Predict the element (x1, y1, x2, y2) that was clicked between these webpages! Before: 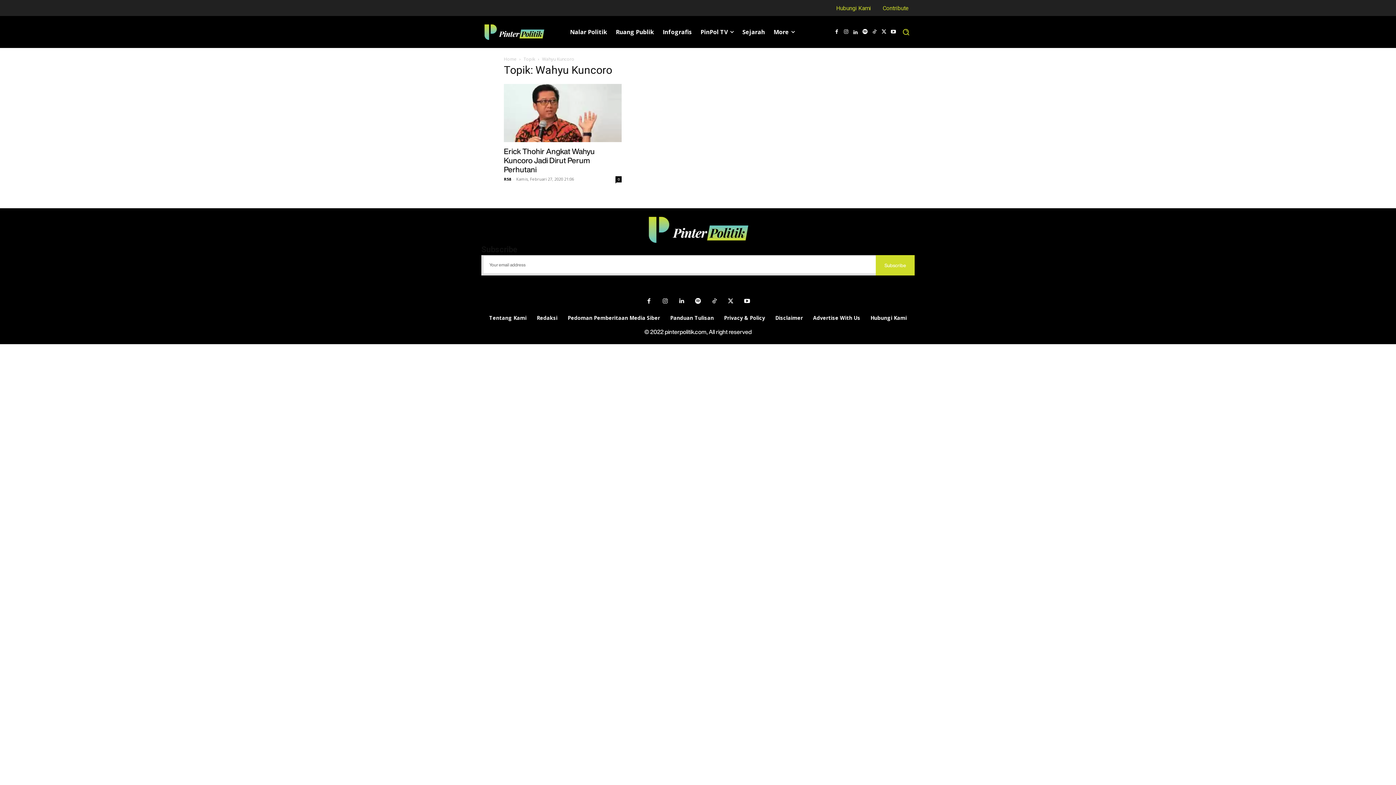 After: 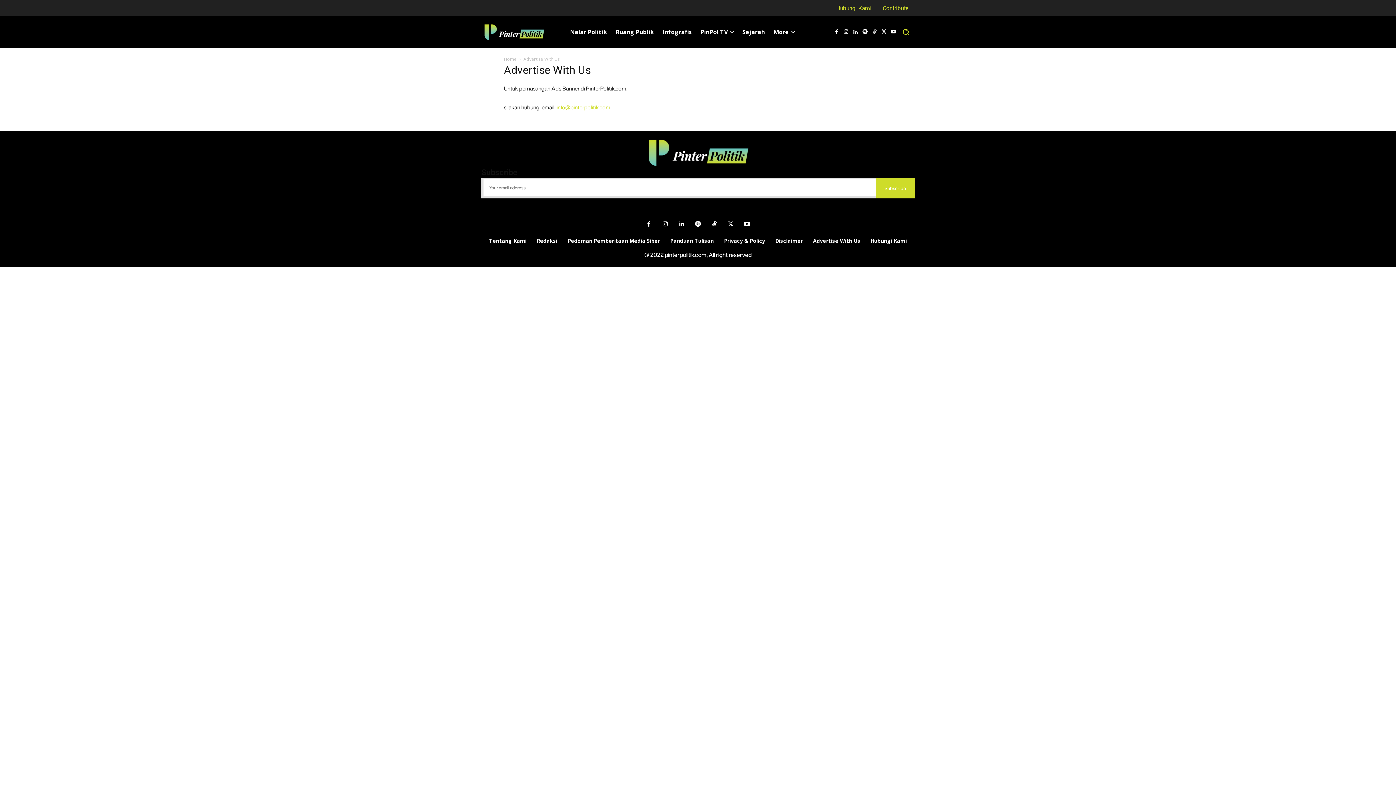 Action: bbox: (808, 309, 865, 326) label: Advertise With Us